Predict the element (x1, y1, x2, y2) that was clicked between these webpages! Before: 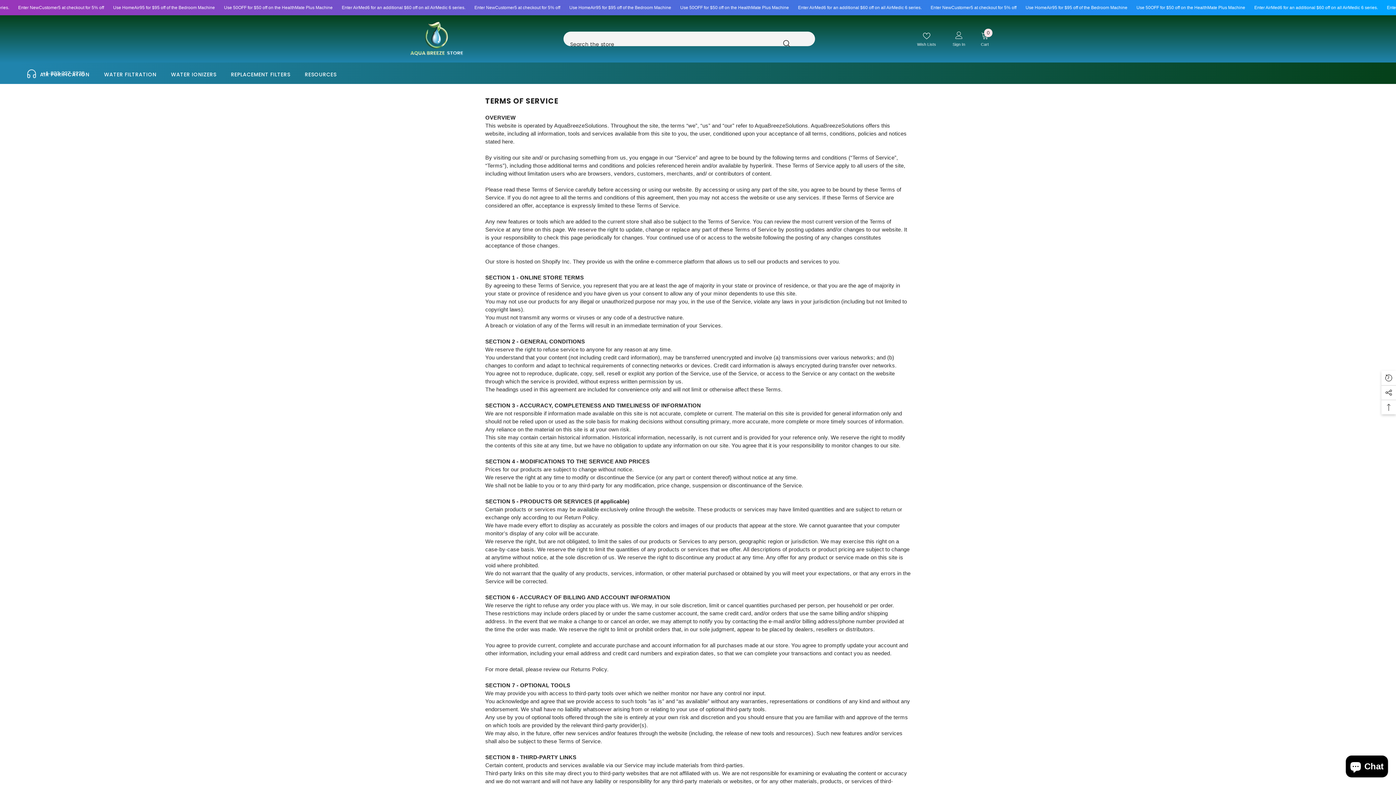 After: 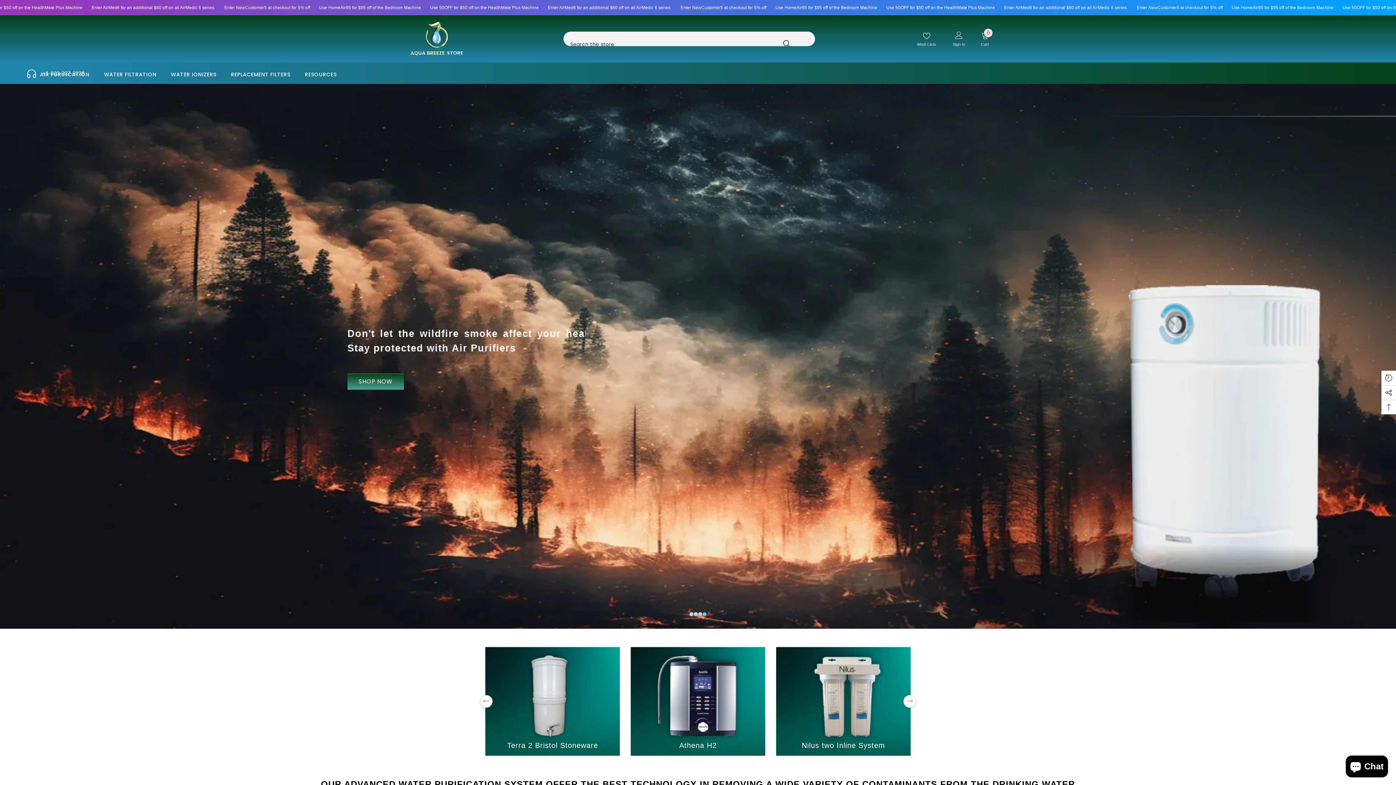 Action: bbox: (407, 15, 503, 62)